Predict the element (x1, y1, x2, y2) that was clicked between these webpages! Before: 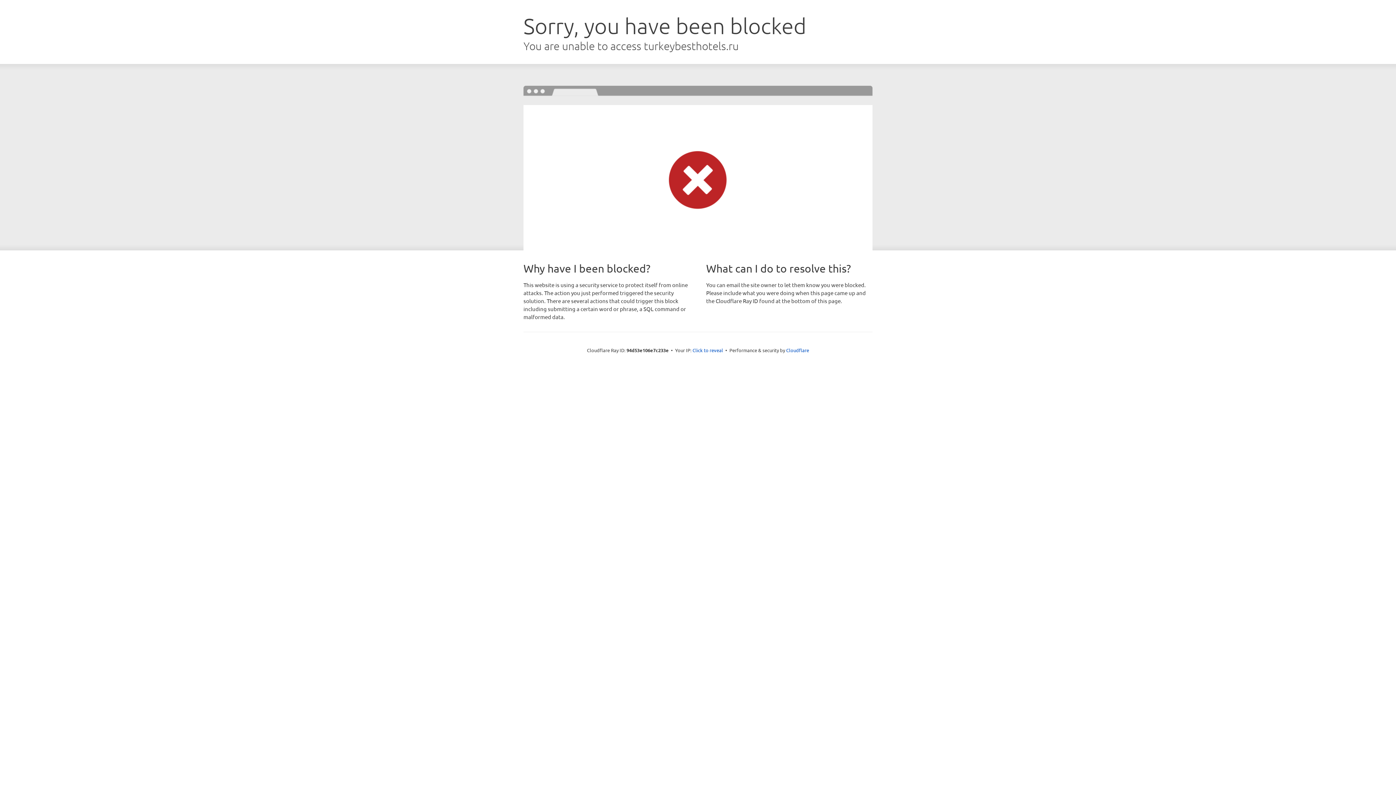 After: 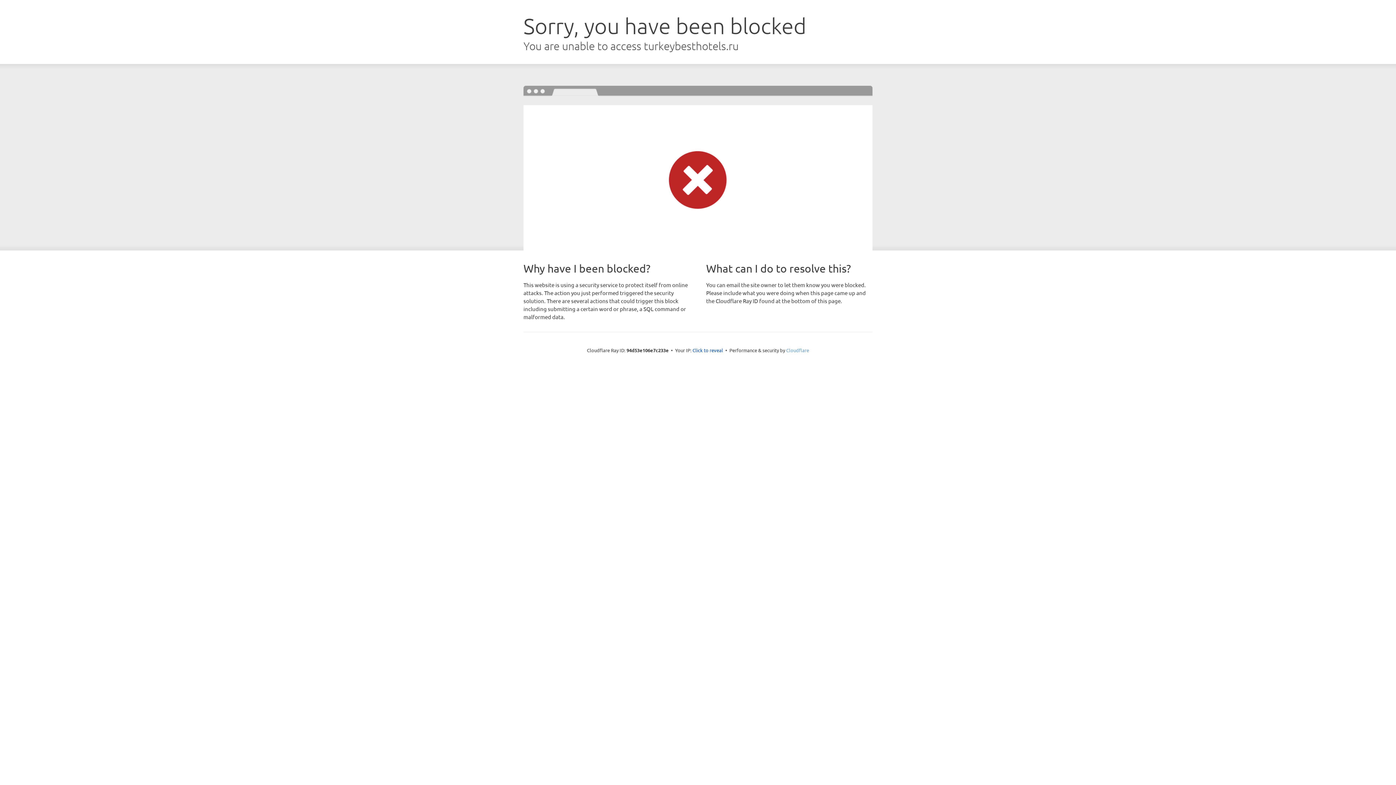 Action: label: Cloudflare bbox: (786, 347, 809, 353)